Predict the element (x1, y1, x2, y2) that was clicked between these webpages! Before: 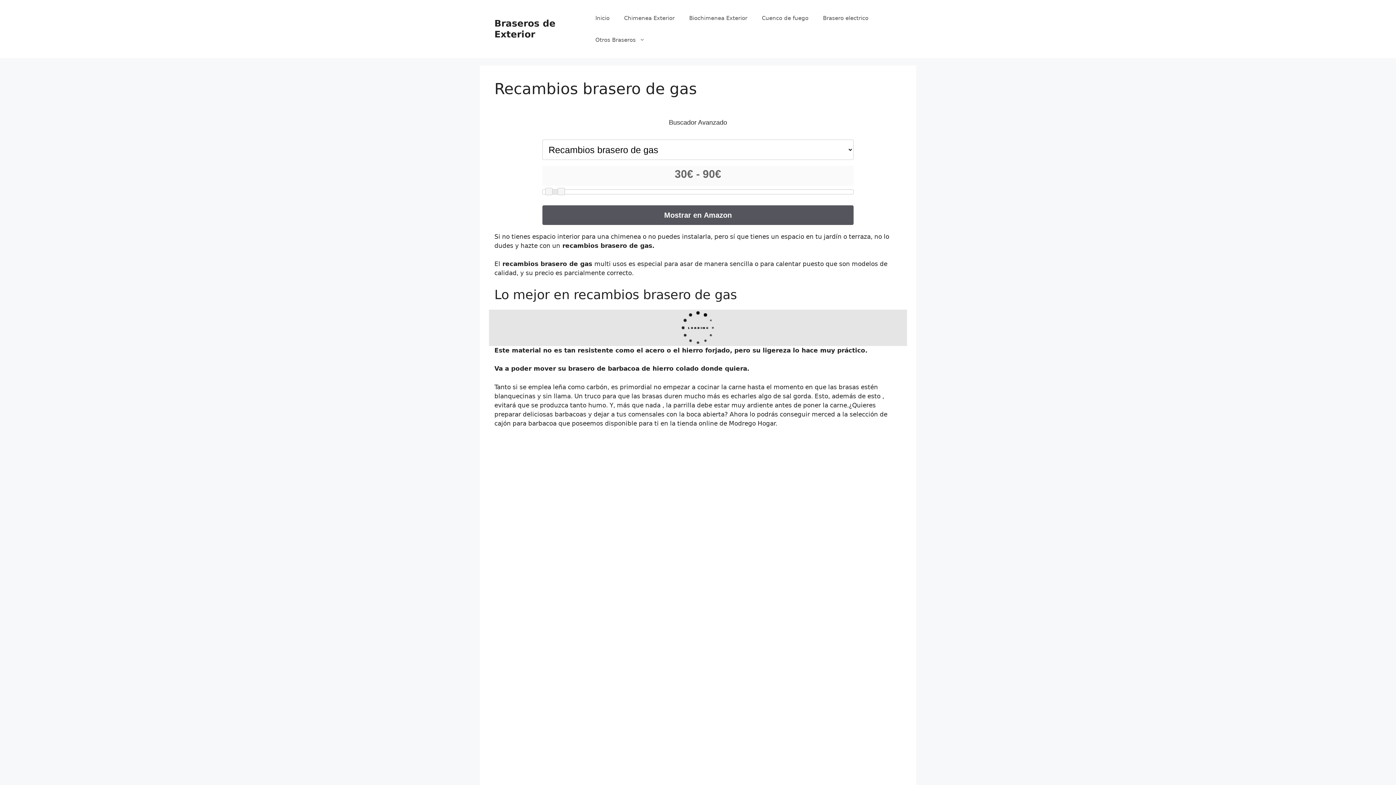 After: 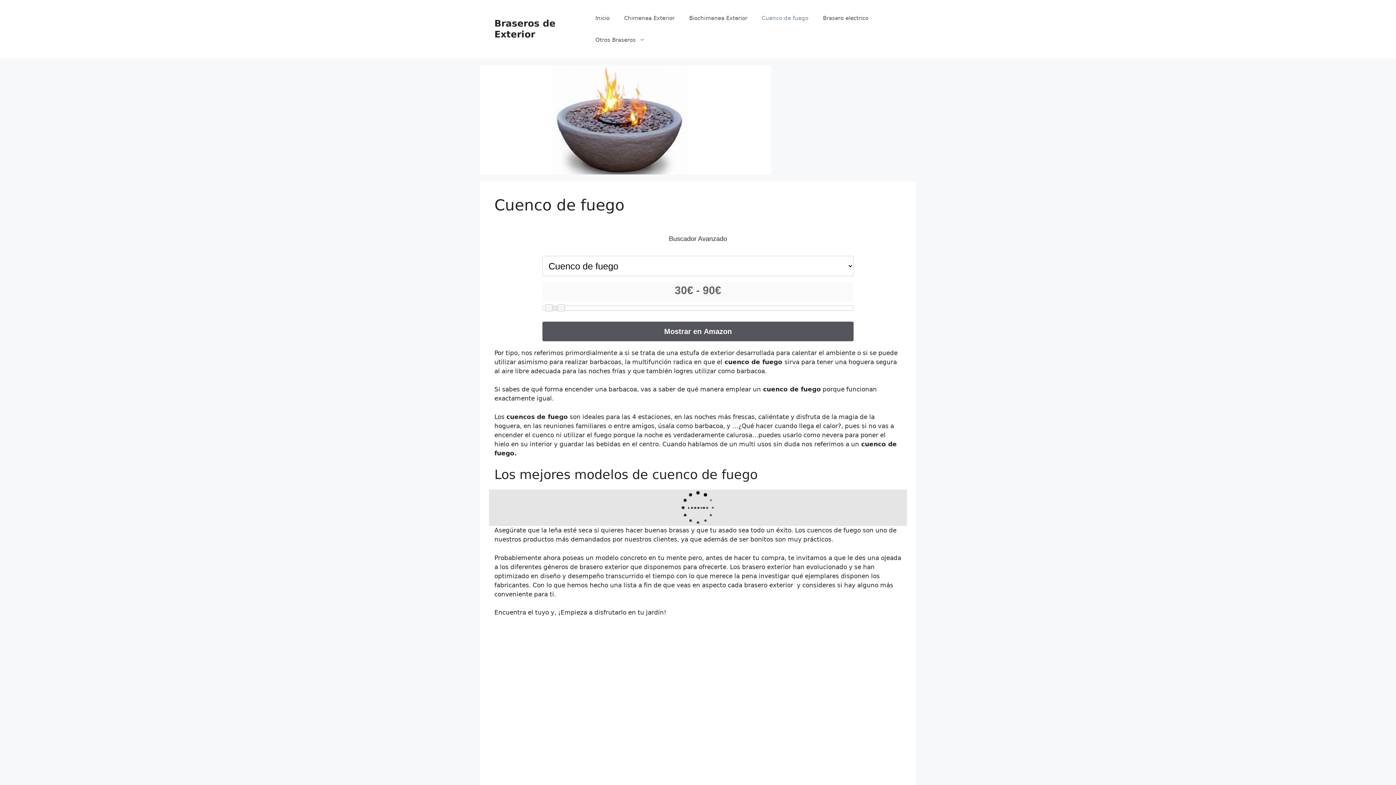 Action: label: Cuenco de fuego bbox: (754, 7, 815, 29)